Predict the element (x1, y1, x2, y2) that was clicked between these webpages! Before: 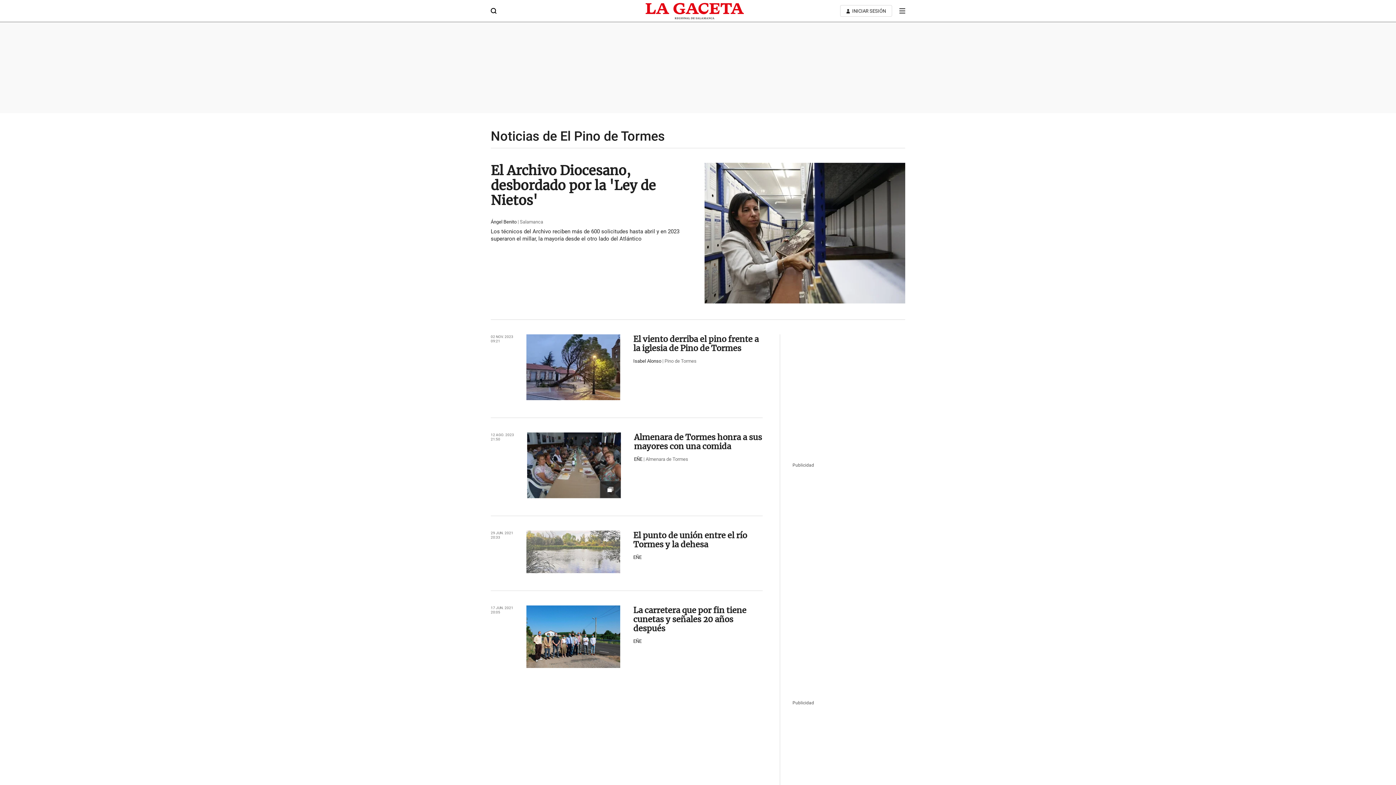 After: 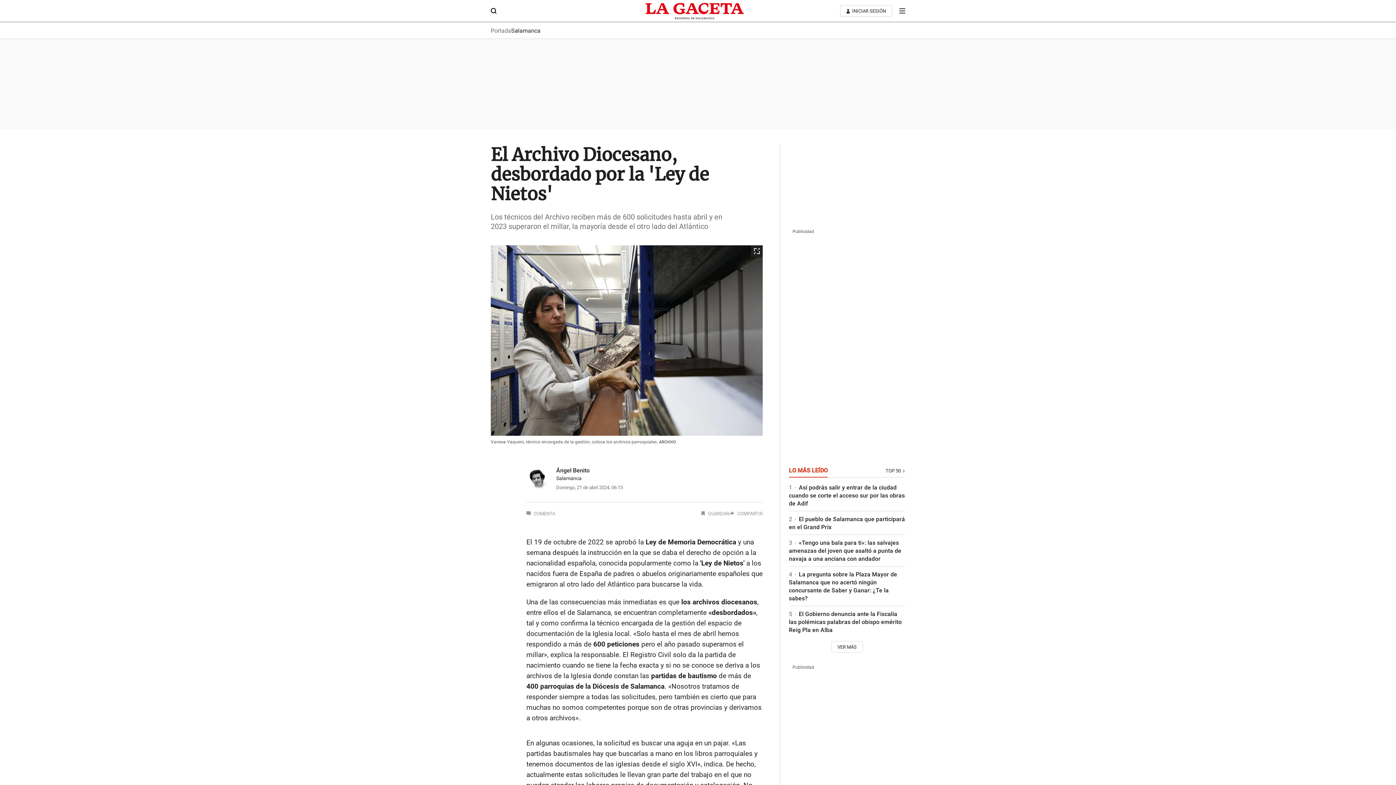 Action: bbox: (704, 162, 905, 303)